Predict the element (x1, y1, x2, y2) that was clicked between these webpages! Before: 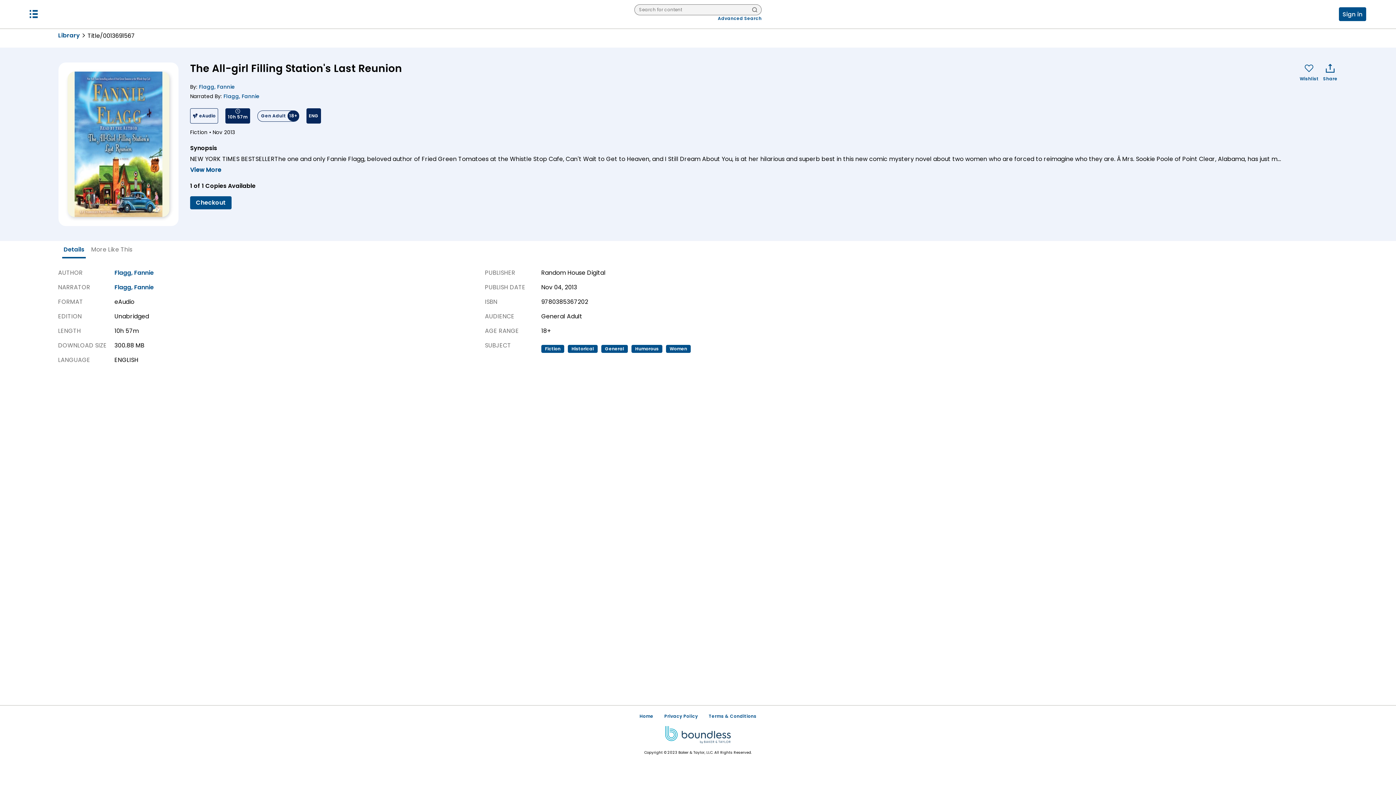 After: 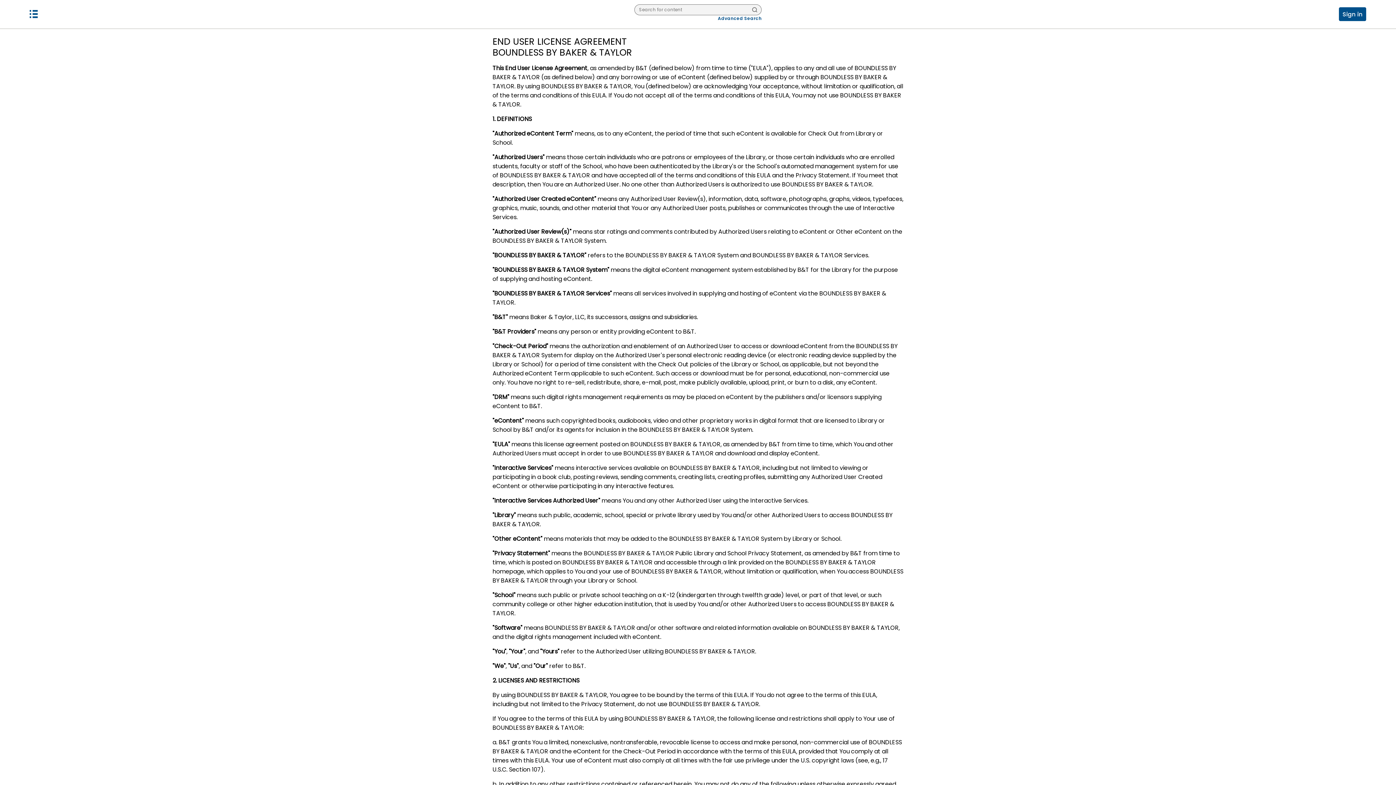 Action: bbox: (708, 713, 756, 719) label: Terms & Conditions